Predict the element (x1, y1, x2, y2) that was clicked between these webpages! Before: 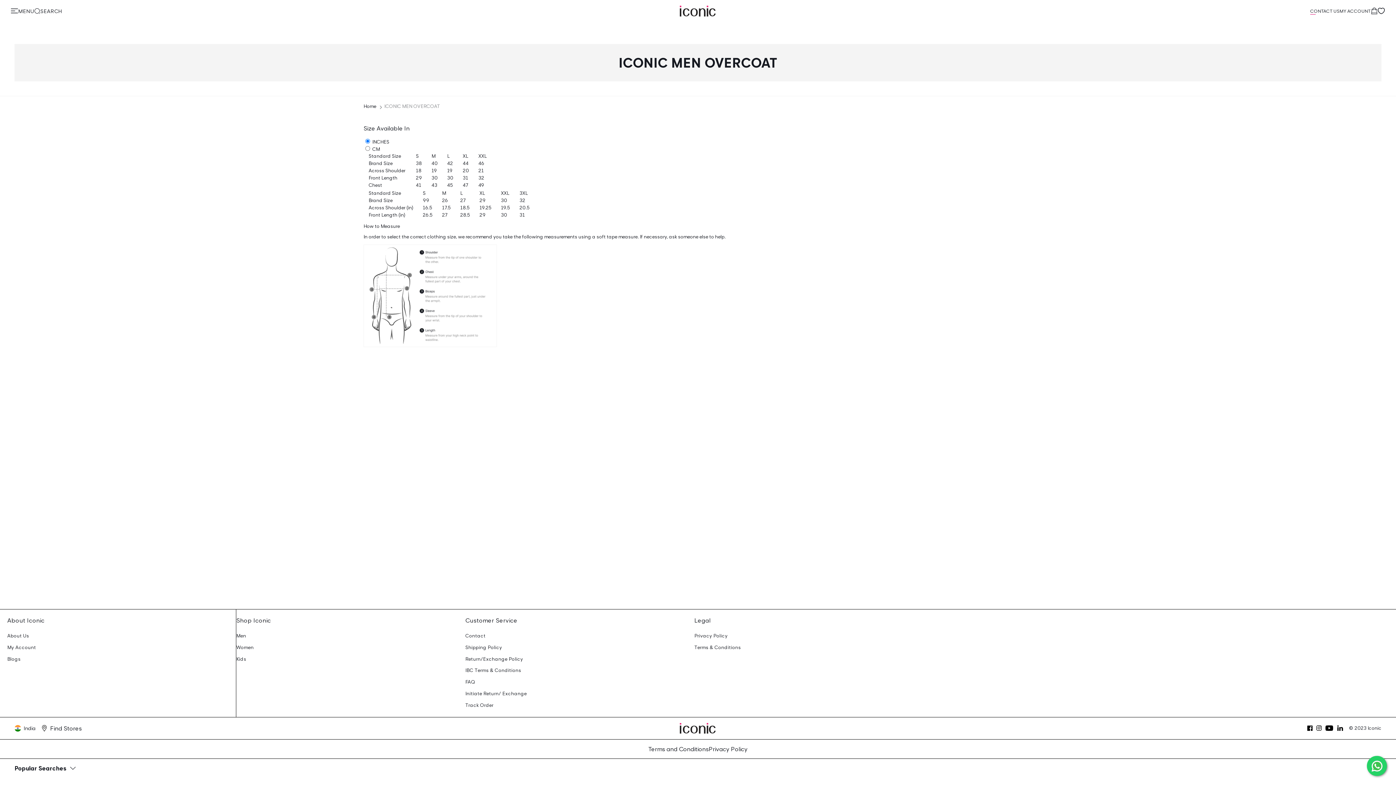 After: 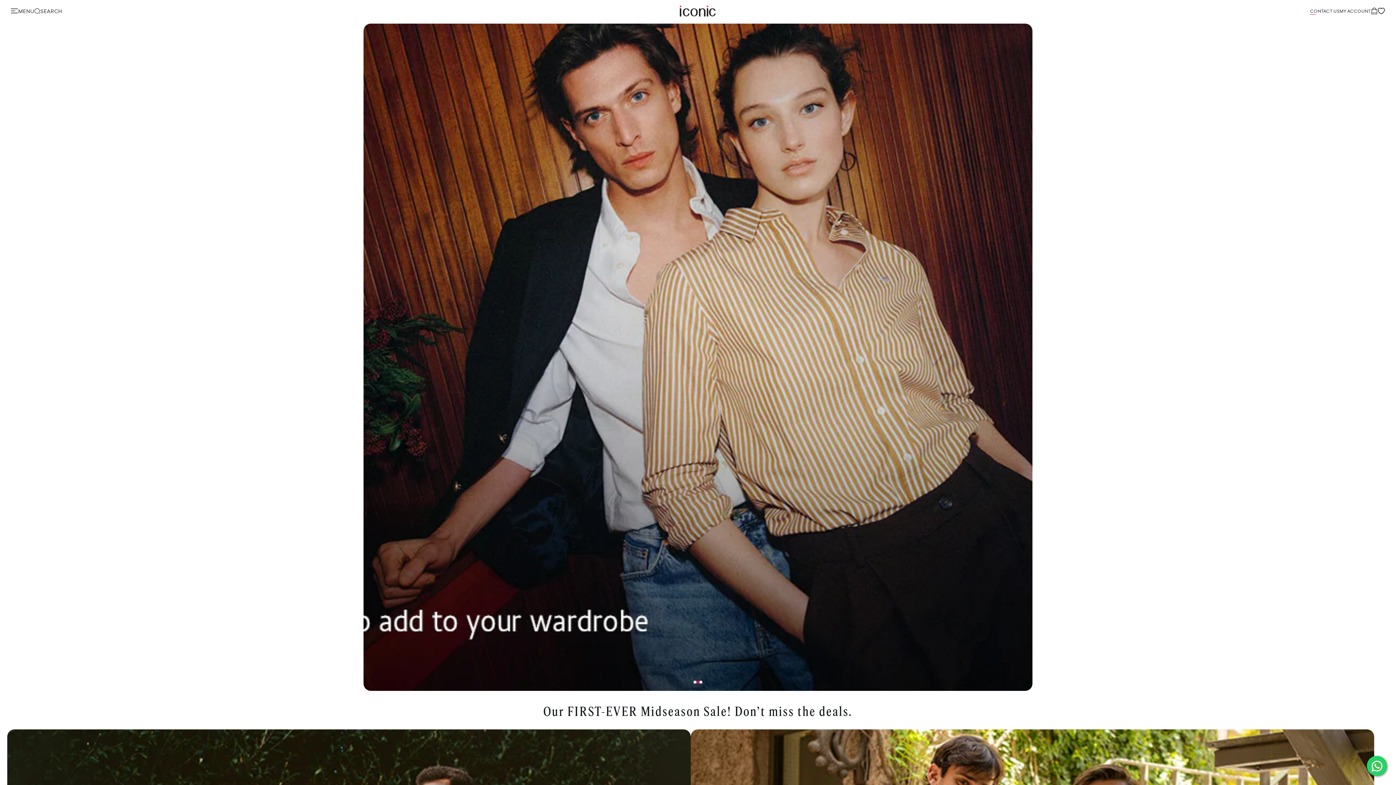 Action: label: Home bbox: (363, 103, 376, 110)